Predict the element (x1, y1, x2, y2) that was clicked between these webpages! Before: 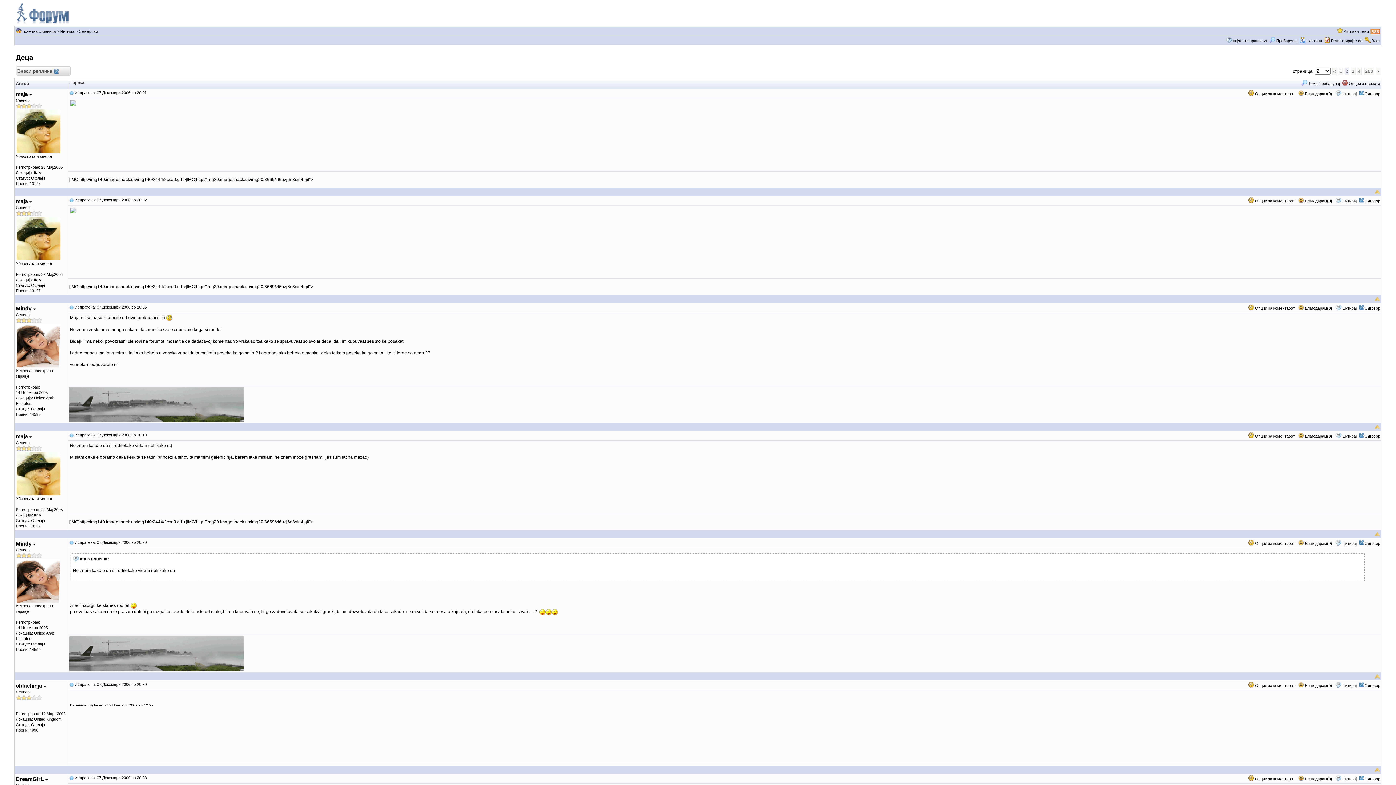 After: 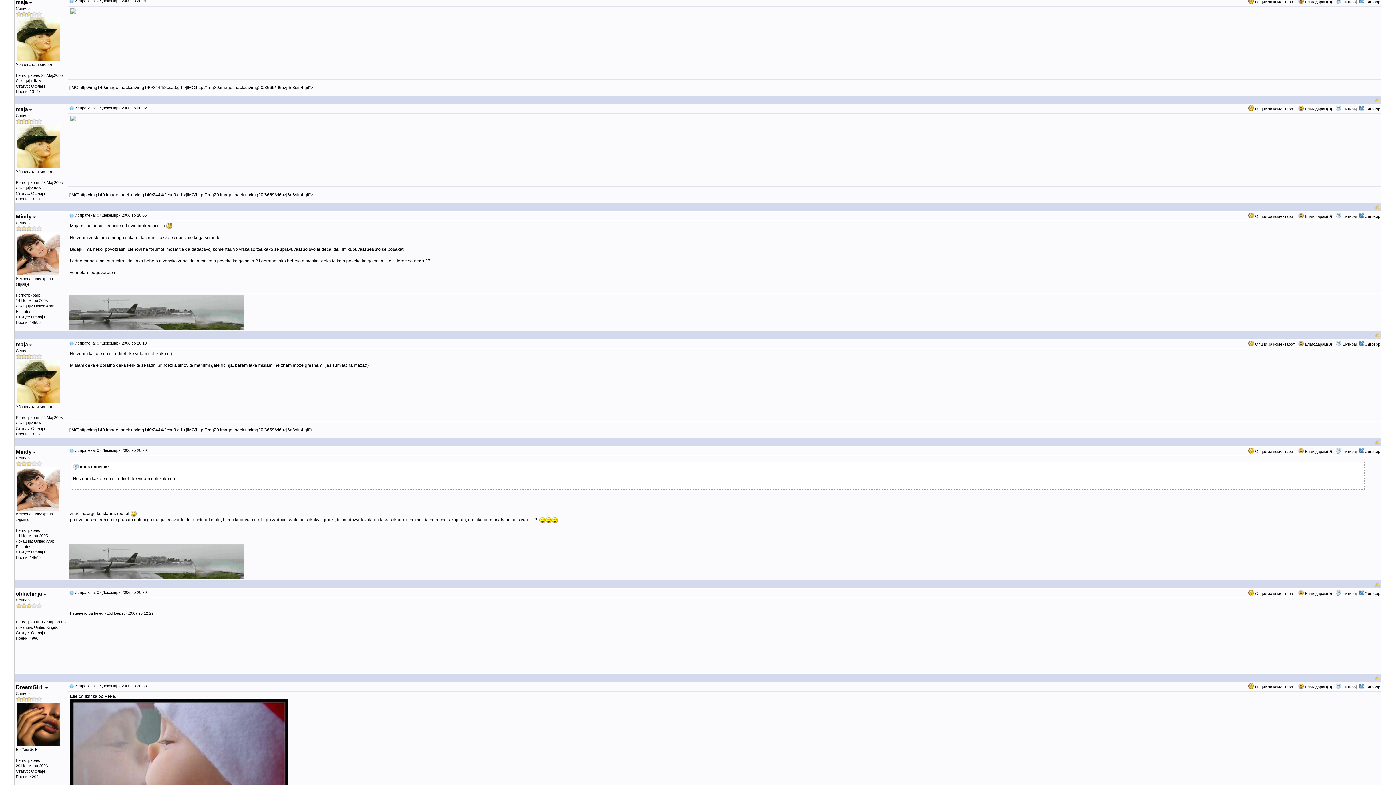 Action: bbox: (69, 90, 73, 94)